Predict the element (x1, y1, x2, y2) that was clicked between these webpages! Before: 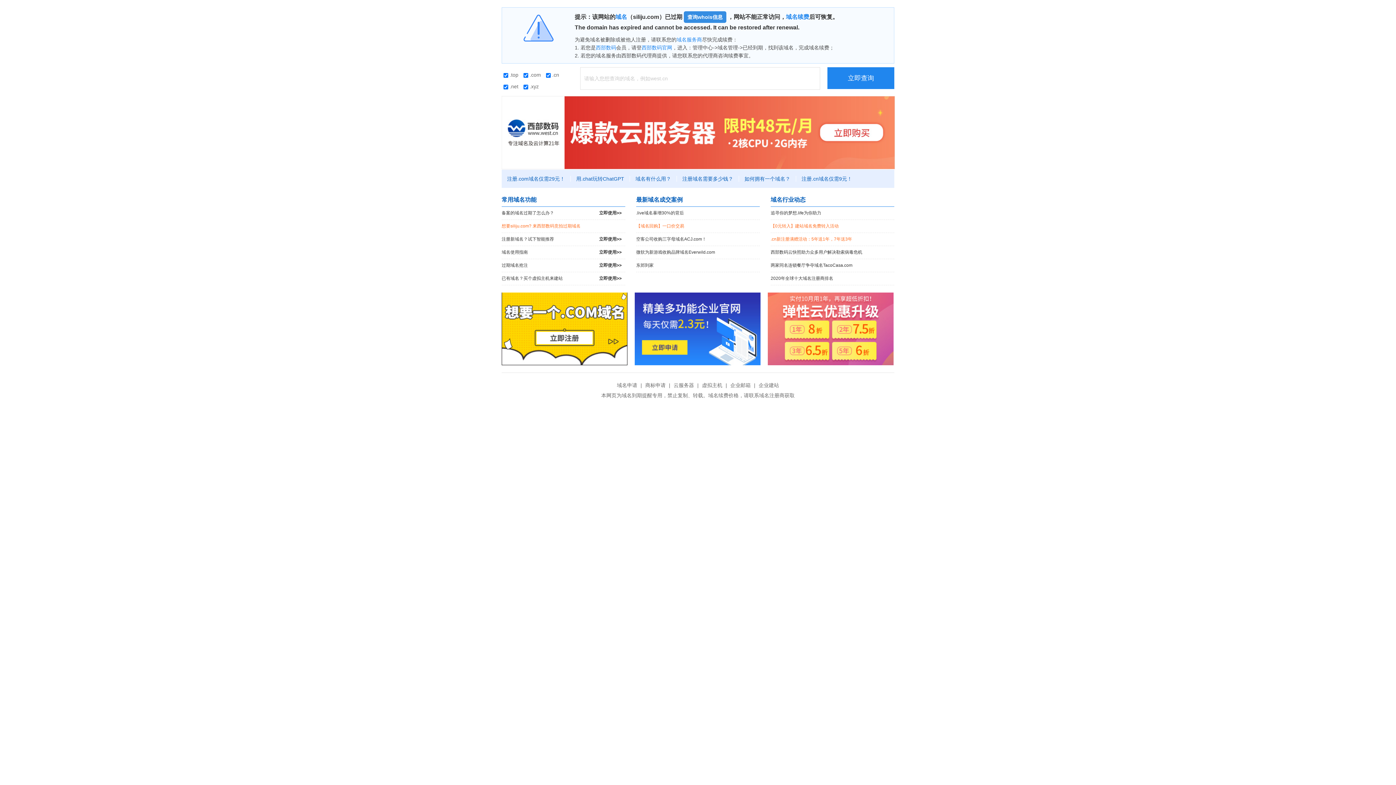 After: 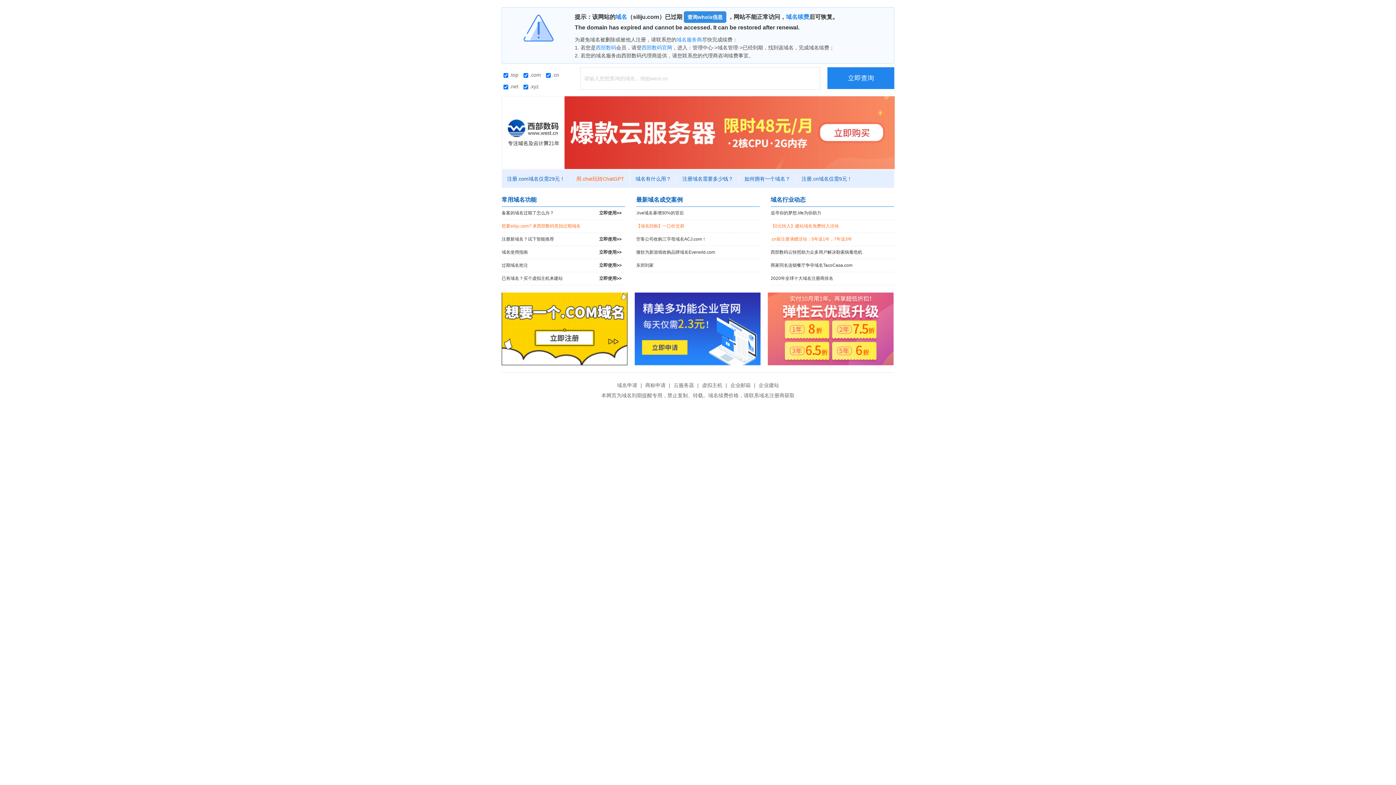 Action: bbox: (570, 176, 630, 181) label: 用.chat玩转ChatGPT